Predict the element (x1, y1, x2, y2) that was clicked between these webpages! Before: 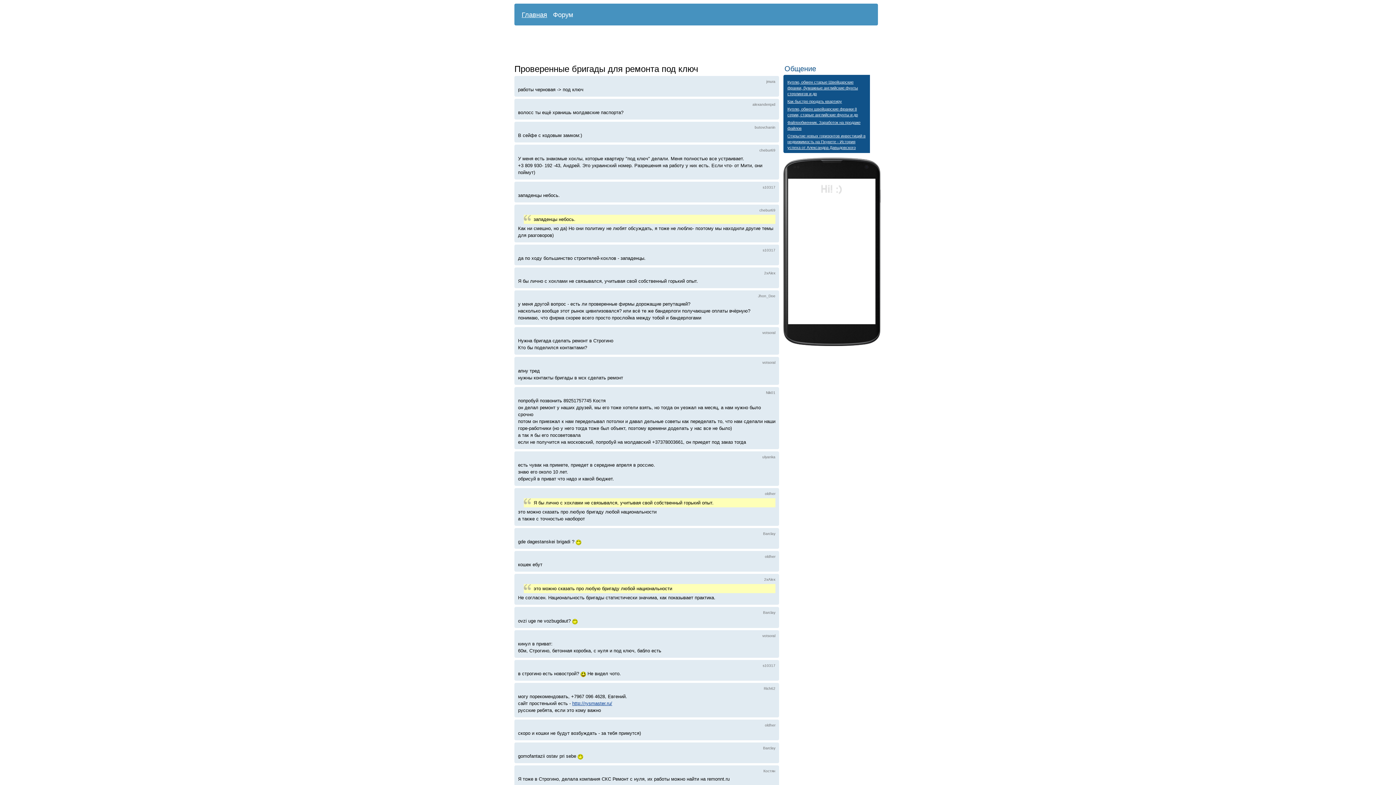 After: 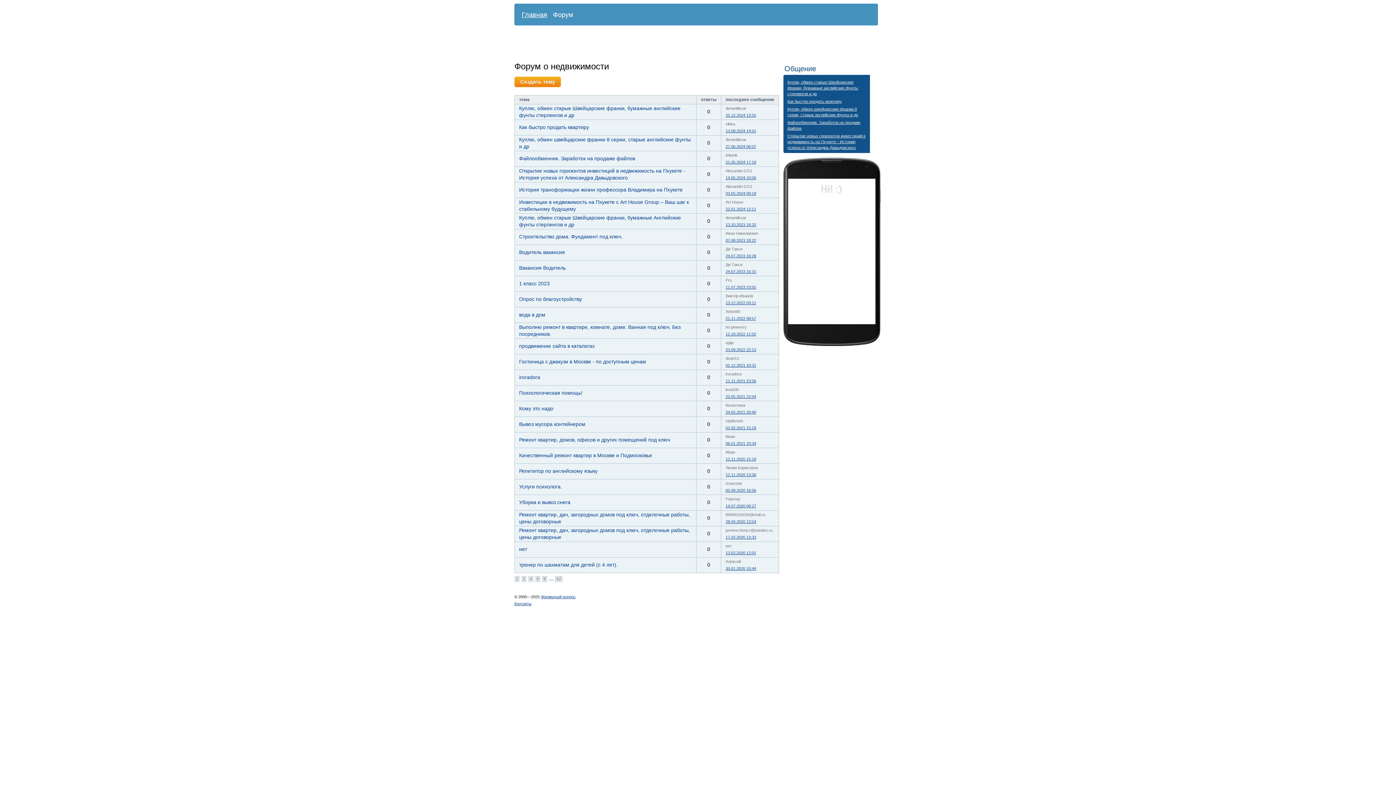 Action: label: Форум bbox: (553, 10, 573, 18)